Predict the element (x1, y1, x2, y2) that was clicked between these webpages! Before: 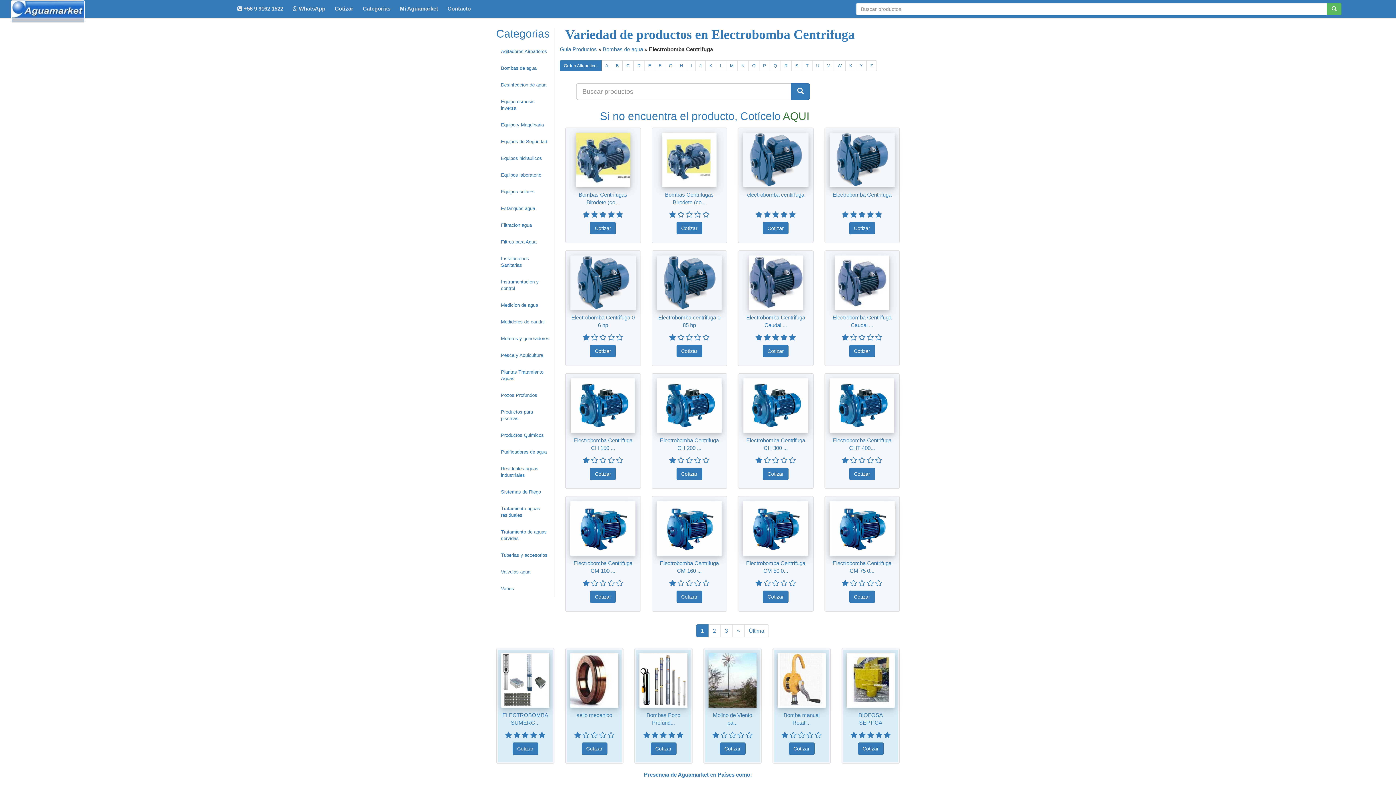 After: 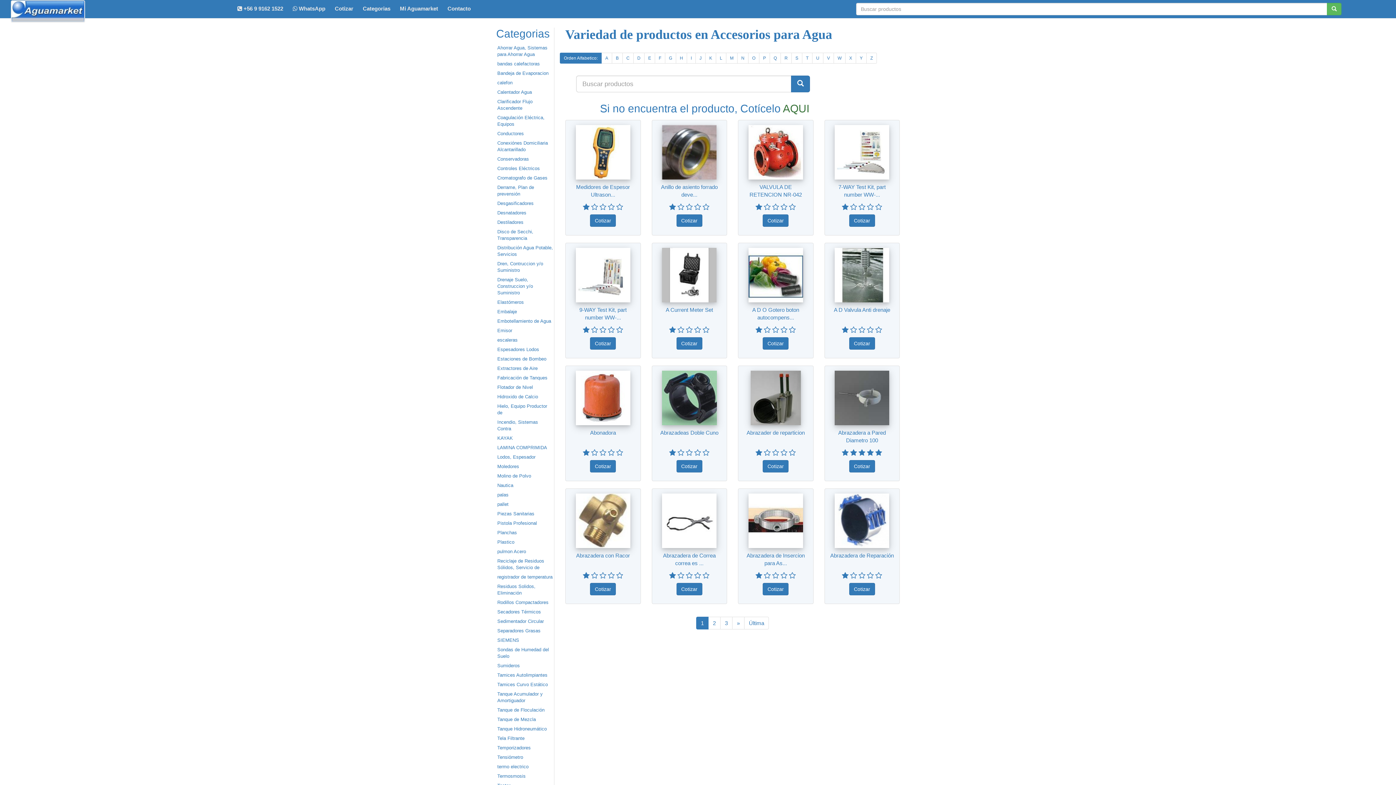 Action: label: Varios bbox: (496, 580, 554, 597)